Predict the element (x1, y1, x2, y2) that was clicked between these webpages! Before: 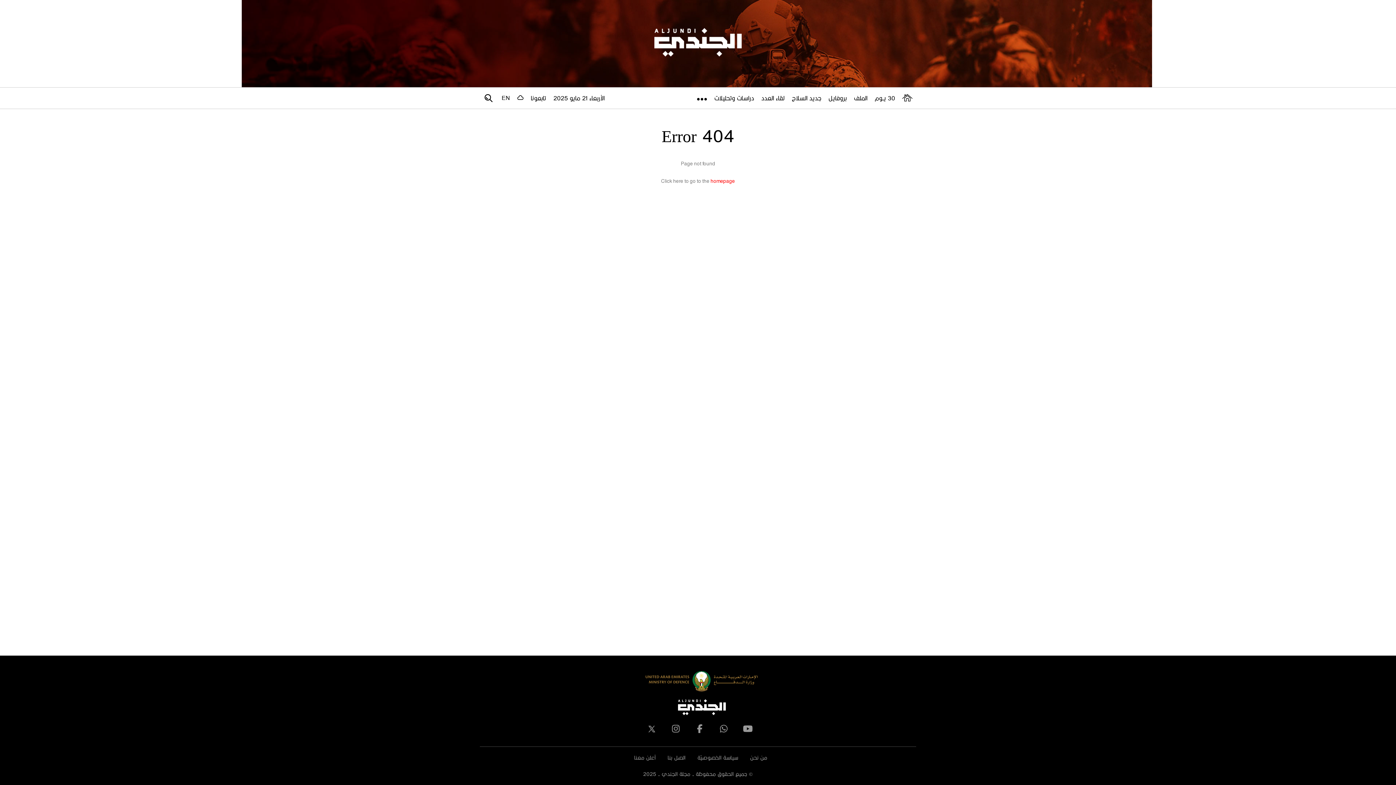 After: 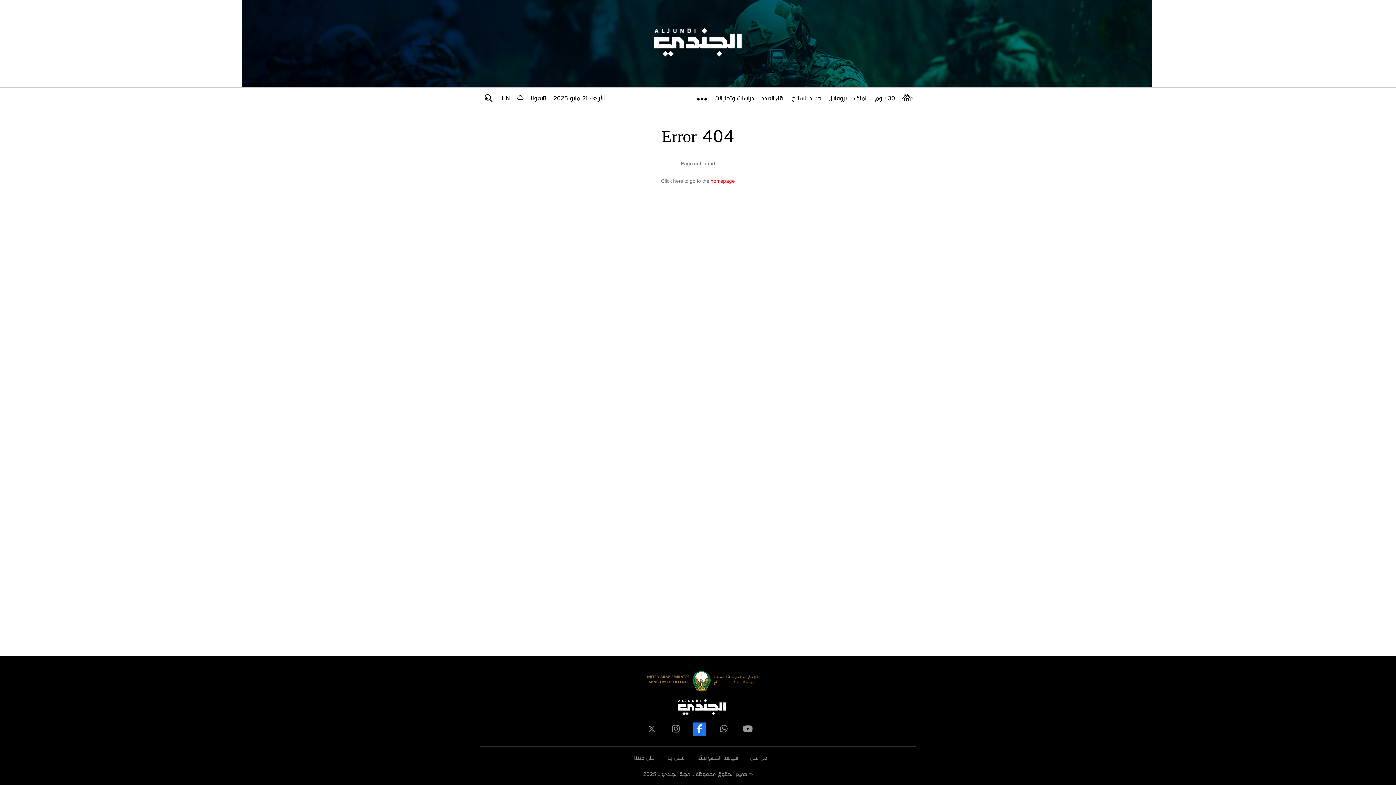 Action: bbox: (693, 722, 706, 736)